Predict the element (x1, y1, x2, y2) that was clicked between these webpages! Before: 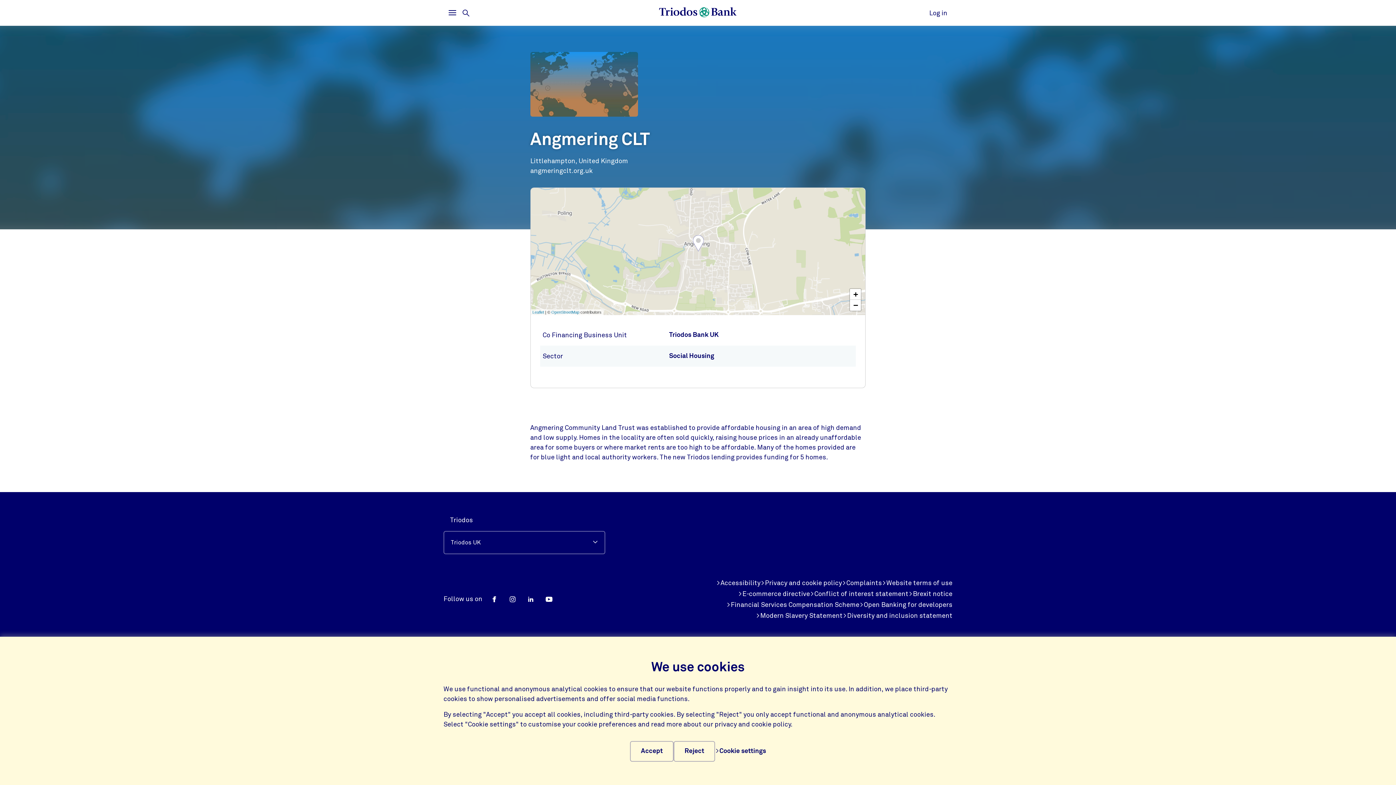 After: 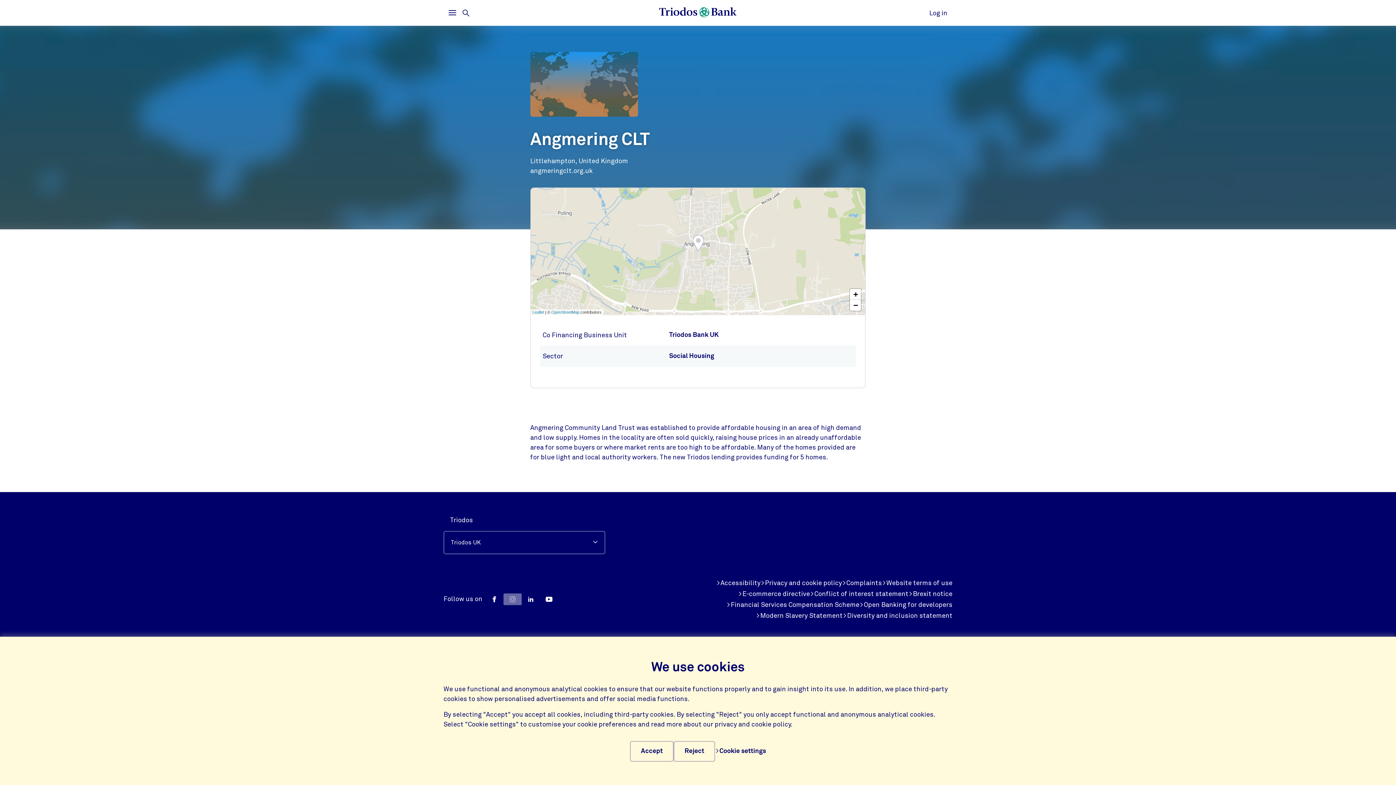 Action: label: Instagram bbox: (503, 593, 521, 605)